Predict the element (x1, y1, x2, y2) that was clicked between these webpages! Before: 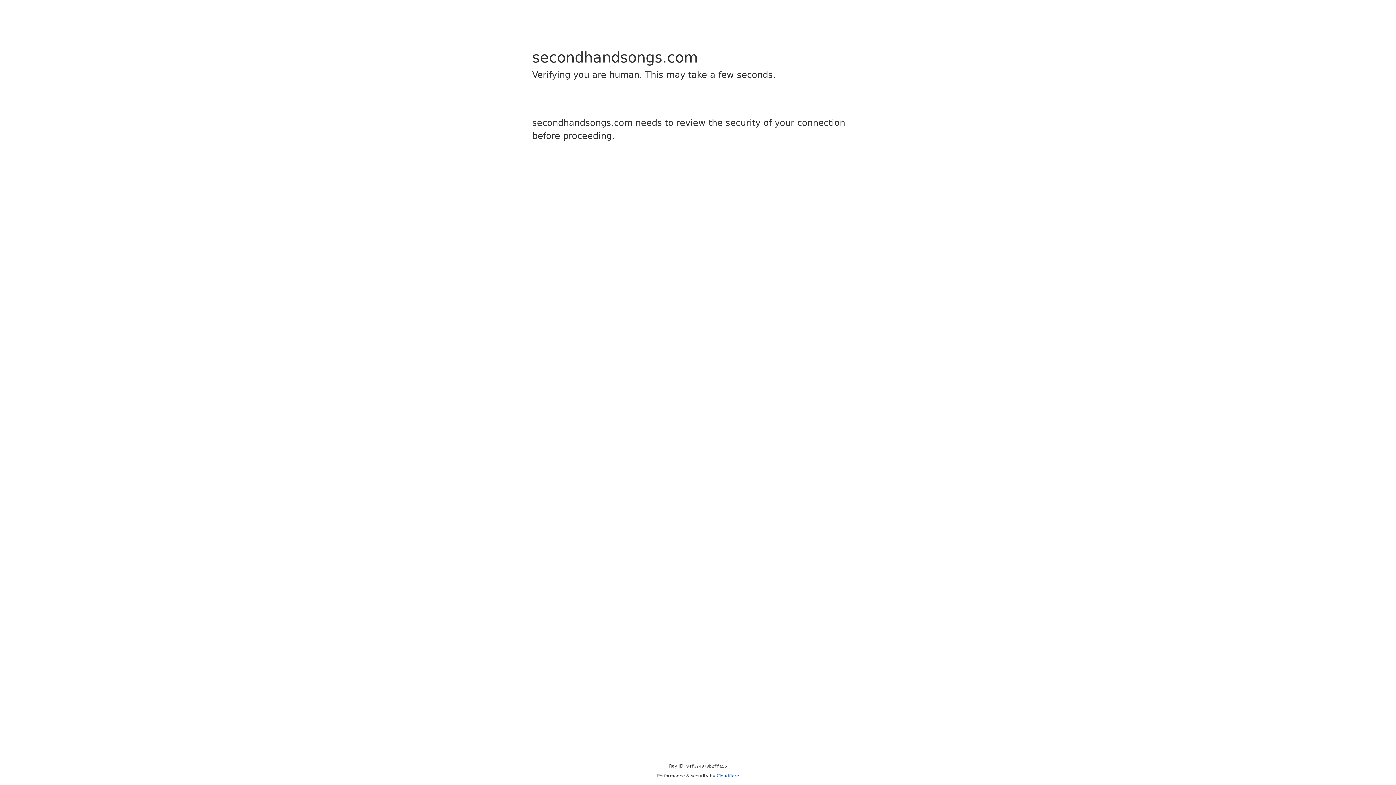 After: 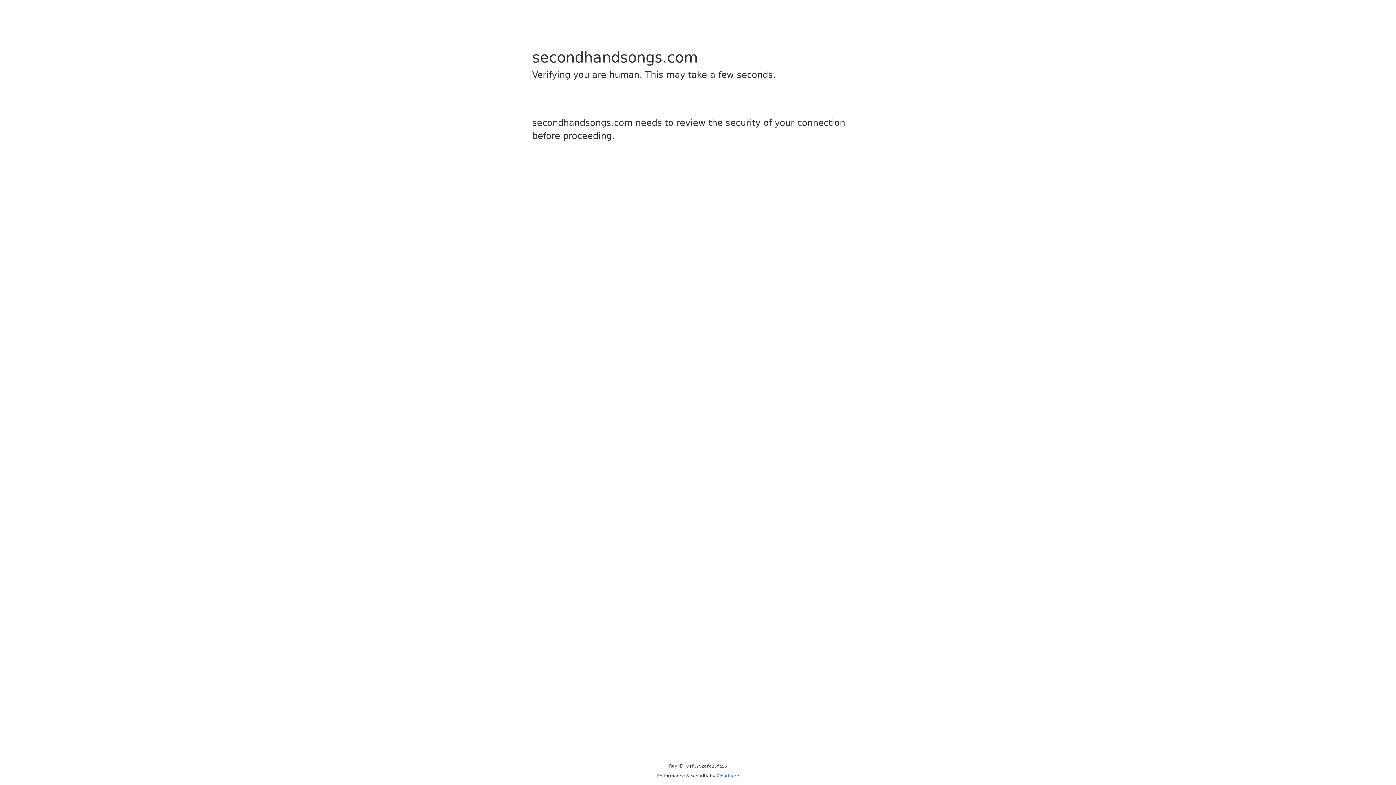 Action: bbox: (716, 773, 739, 778) label: Cloudflare